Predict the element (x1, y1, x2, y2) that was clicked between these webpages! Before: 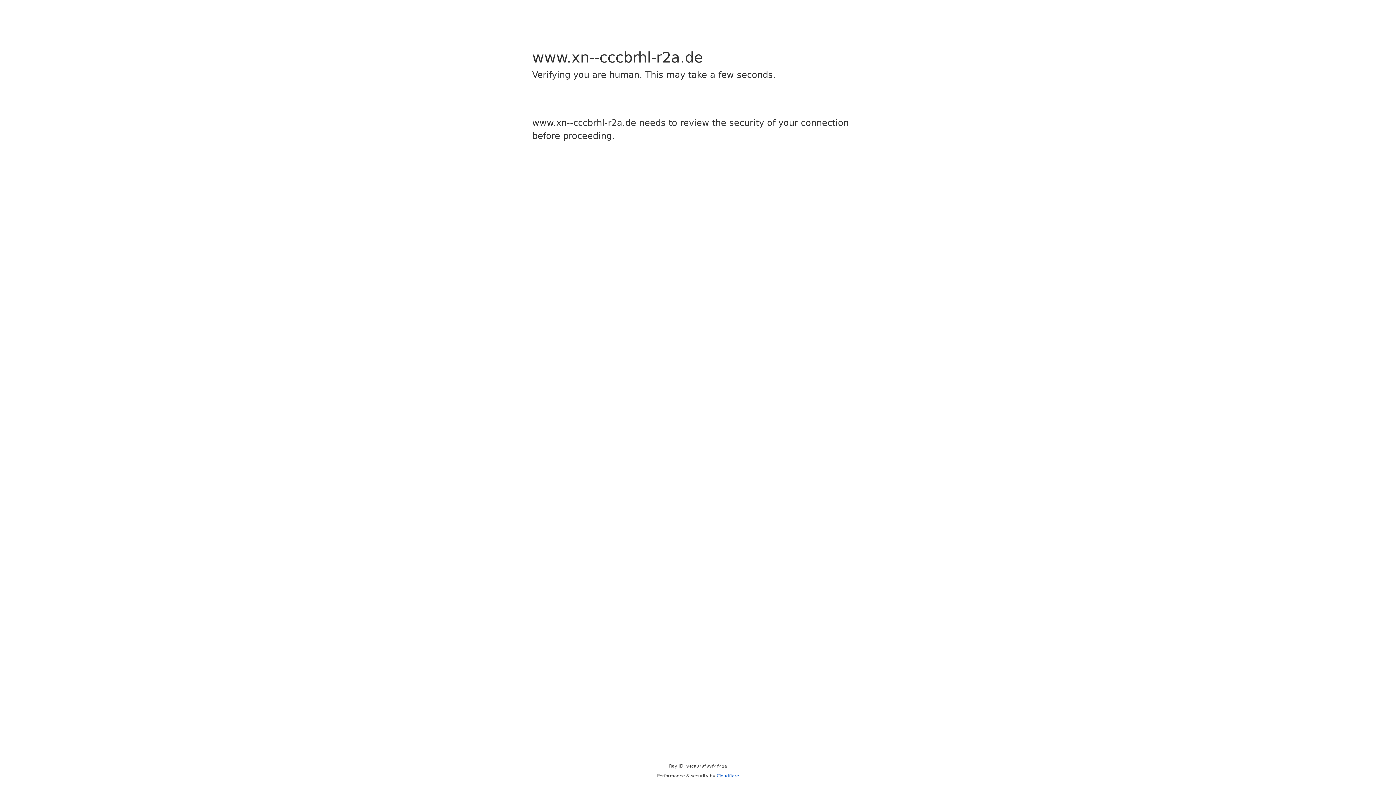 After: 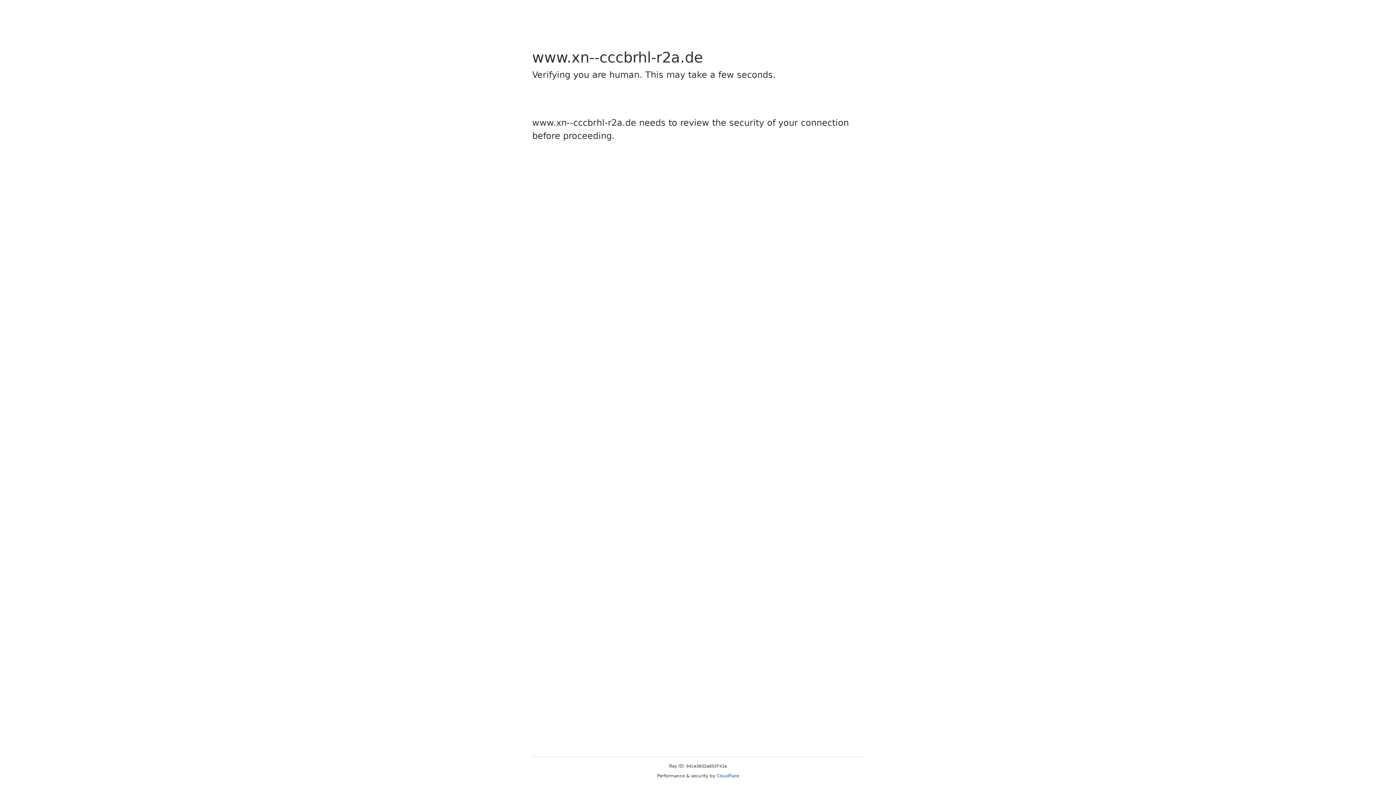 Action: label: Cloudflare bbox: (716, 773, 739, 778)